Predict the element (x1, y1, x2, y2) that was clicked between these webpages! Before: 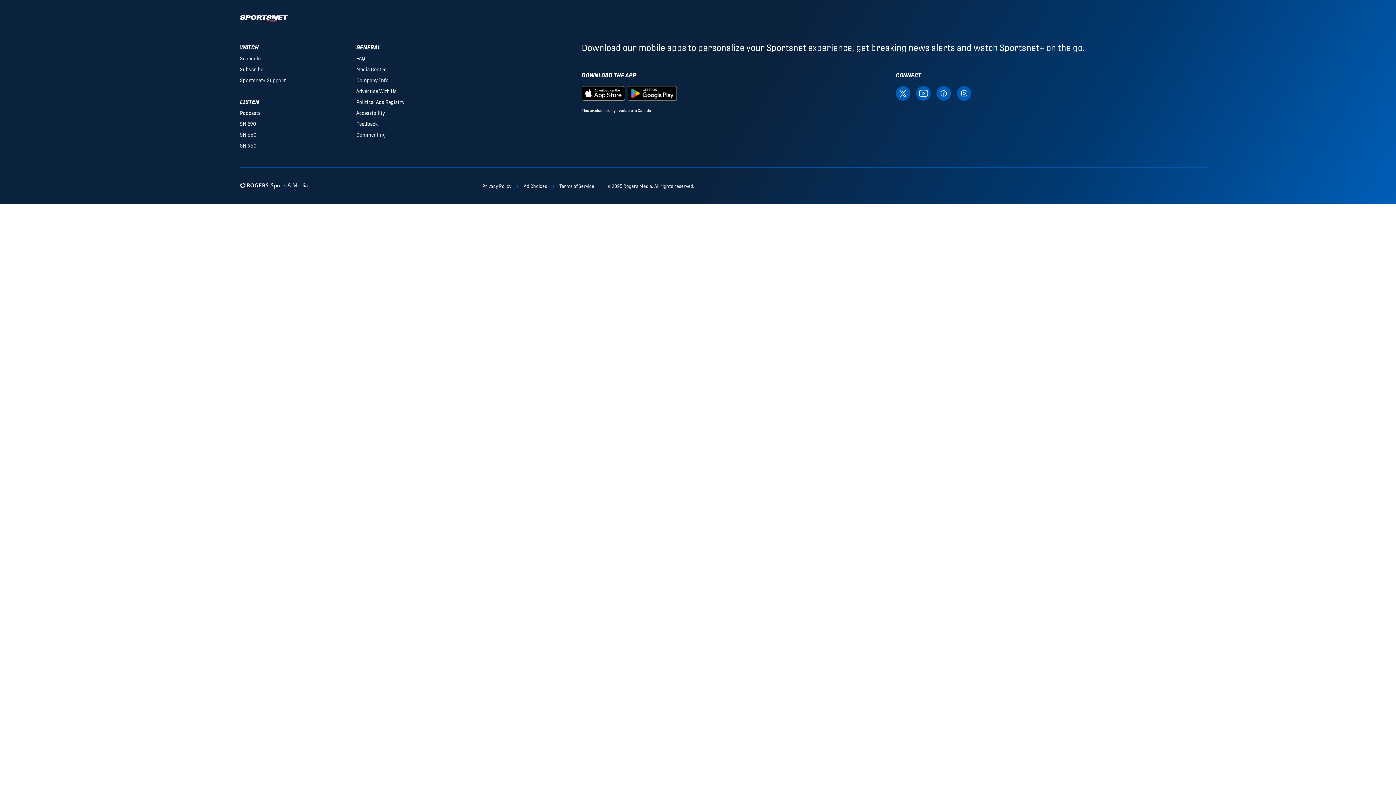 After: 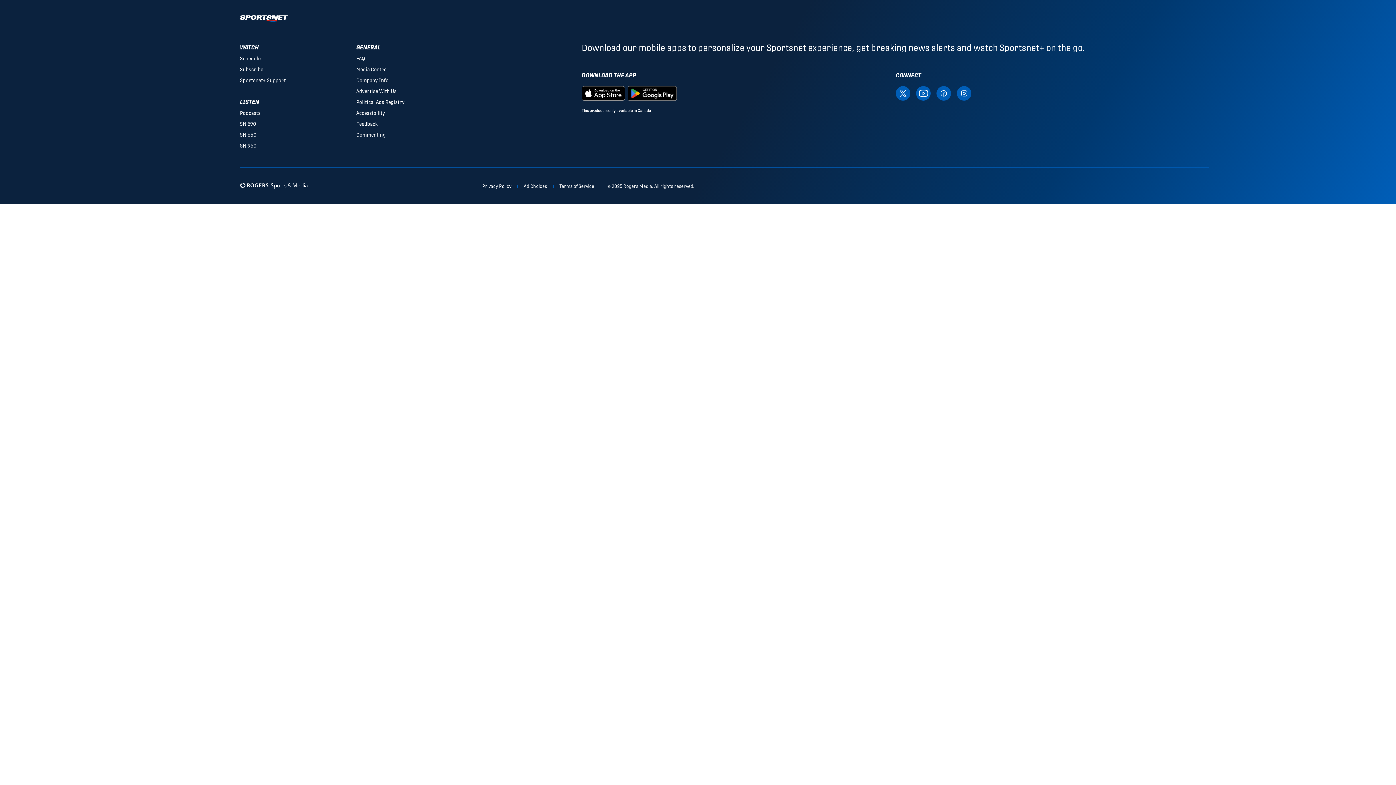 Action: bbox: (239, 142, 256, 148) label: SN 960